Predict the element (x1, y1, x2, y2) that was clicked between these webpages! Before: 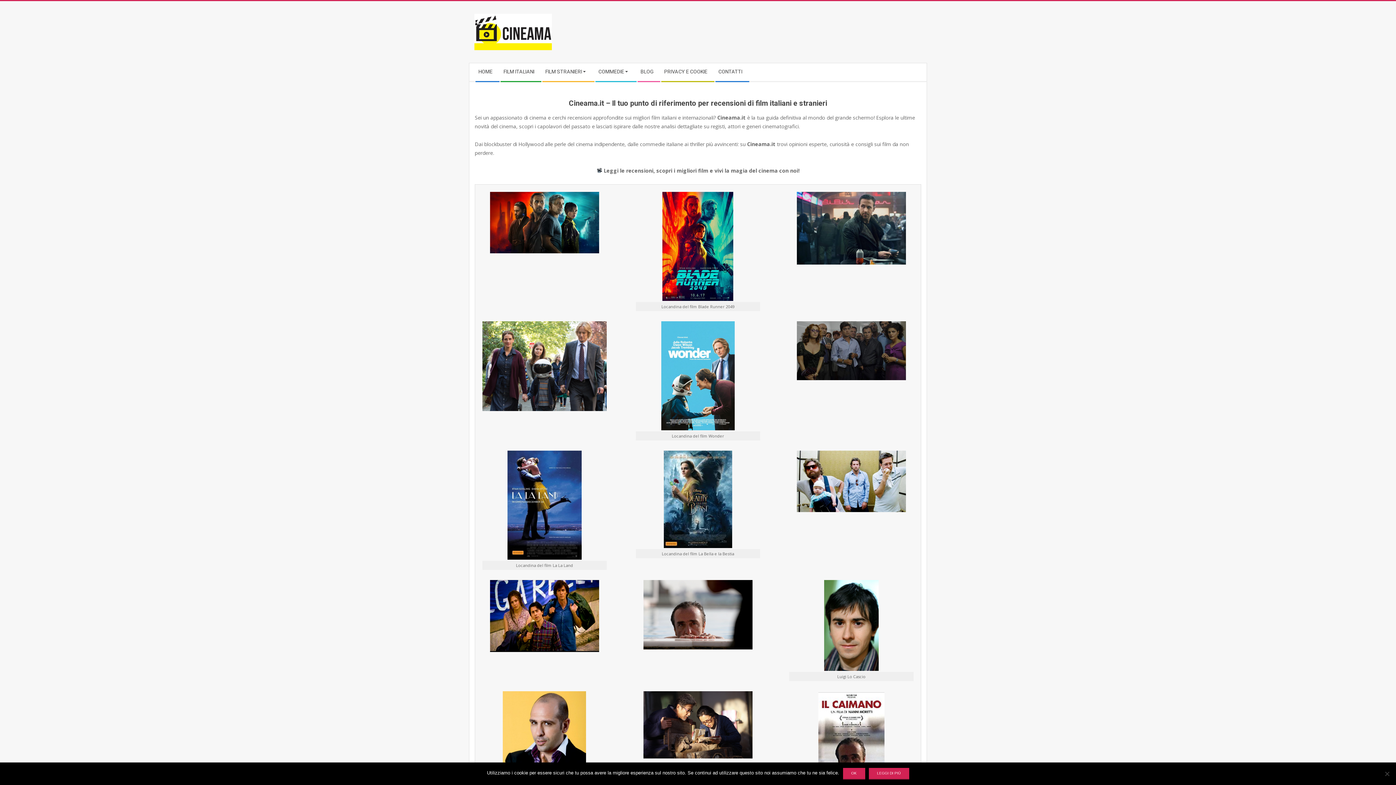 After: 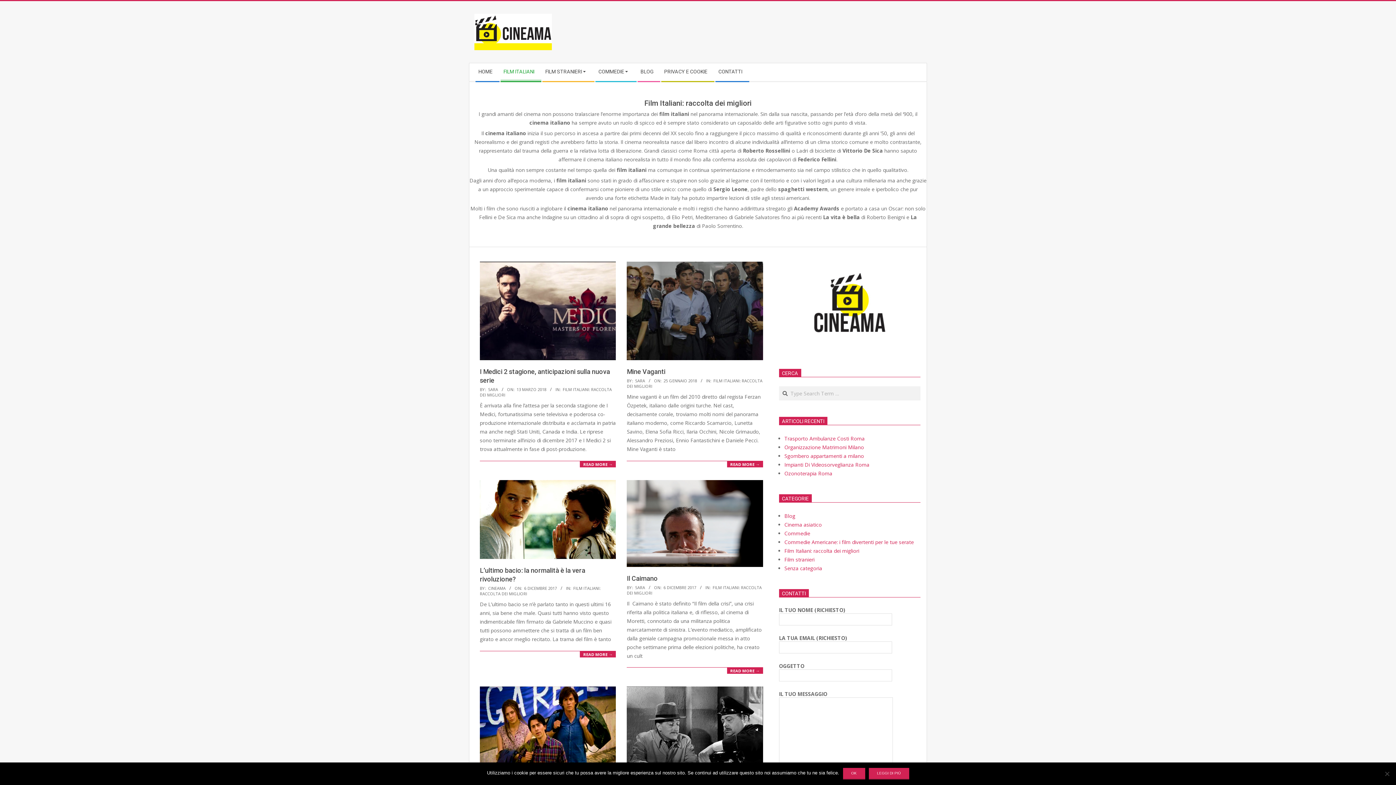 Action: bbox: (500, 63, 541, 81) label: FILM ITALIANI